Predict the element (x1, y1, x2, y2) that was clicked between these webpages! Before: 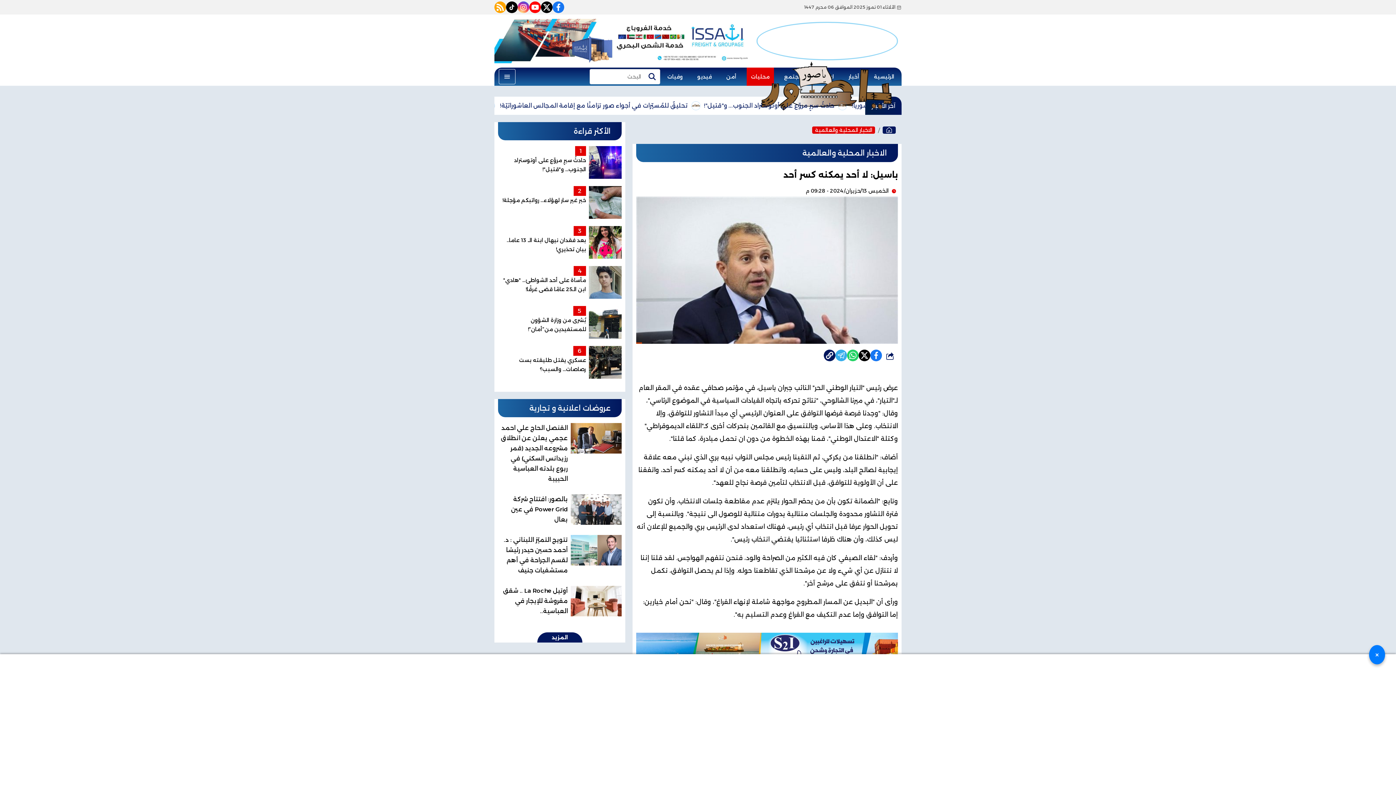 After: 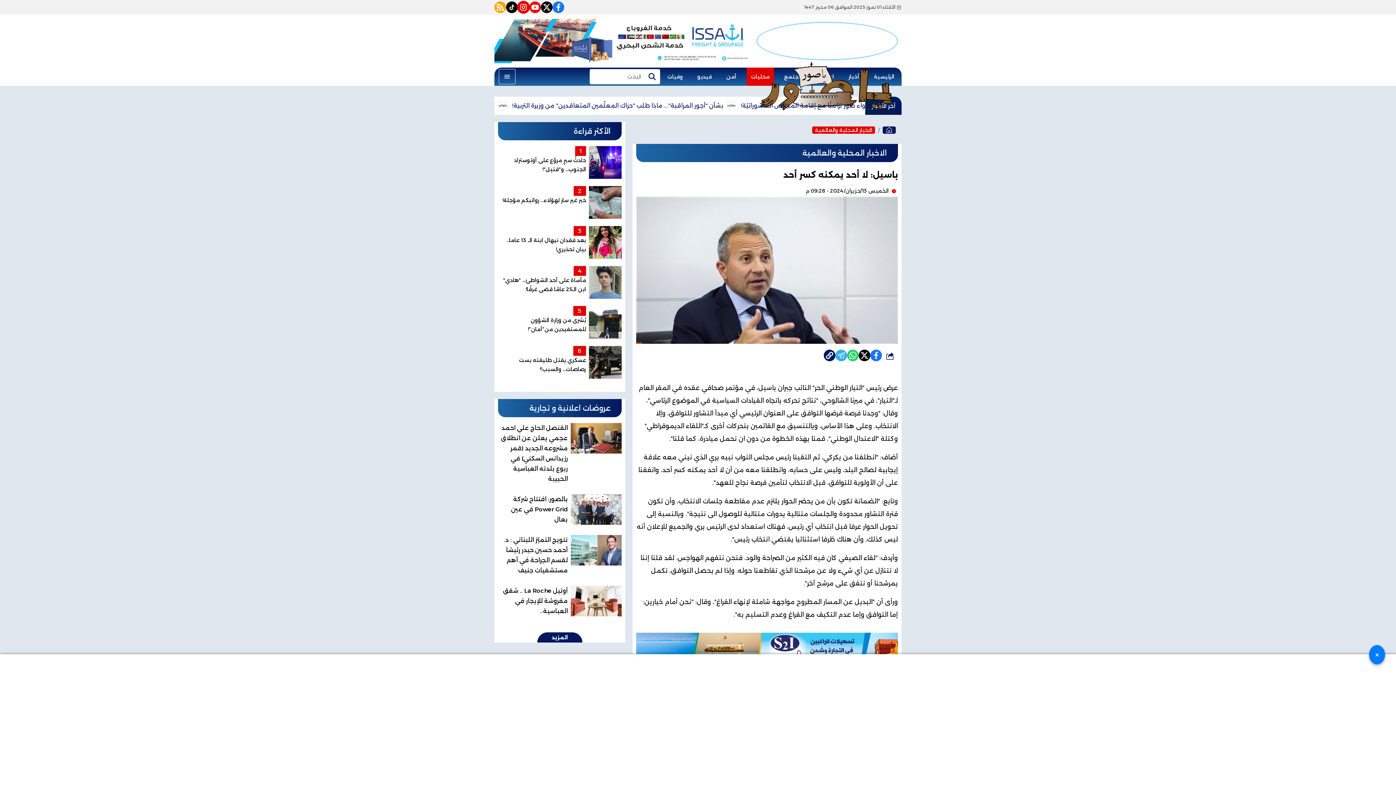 Action: bbox: (517, 1, 529, 13) label: instagram